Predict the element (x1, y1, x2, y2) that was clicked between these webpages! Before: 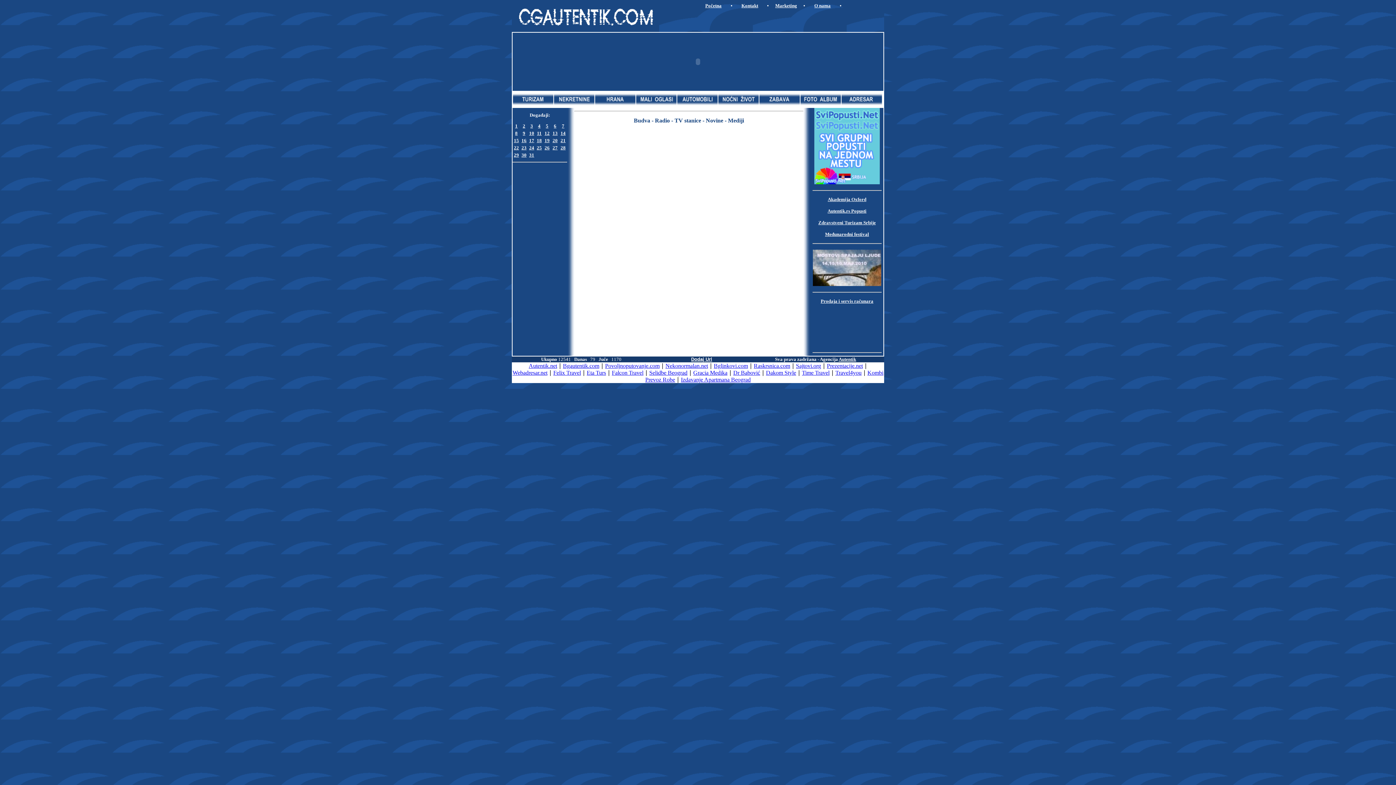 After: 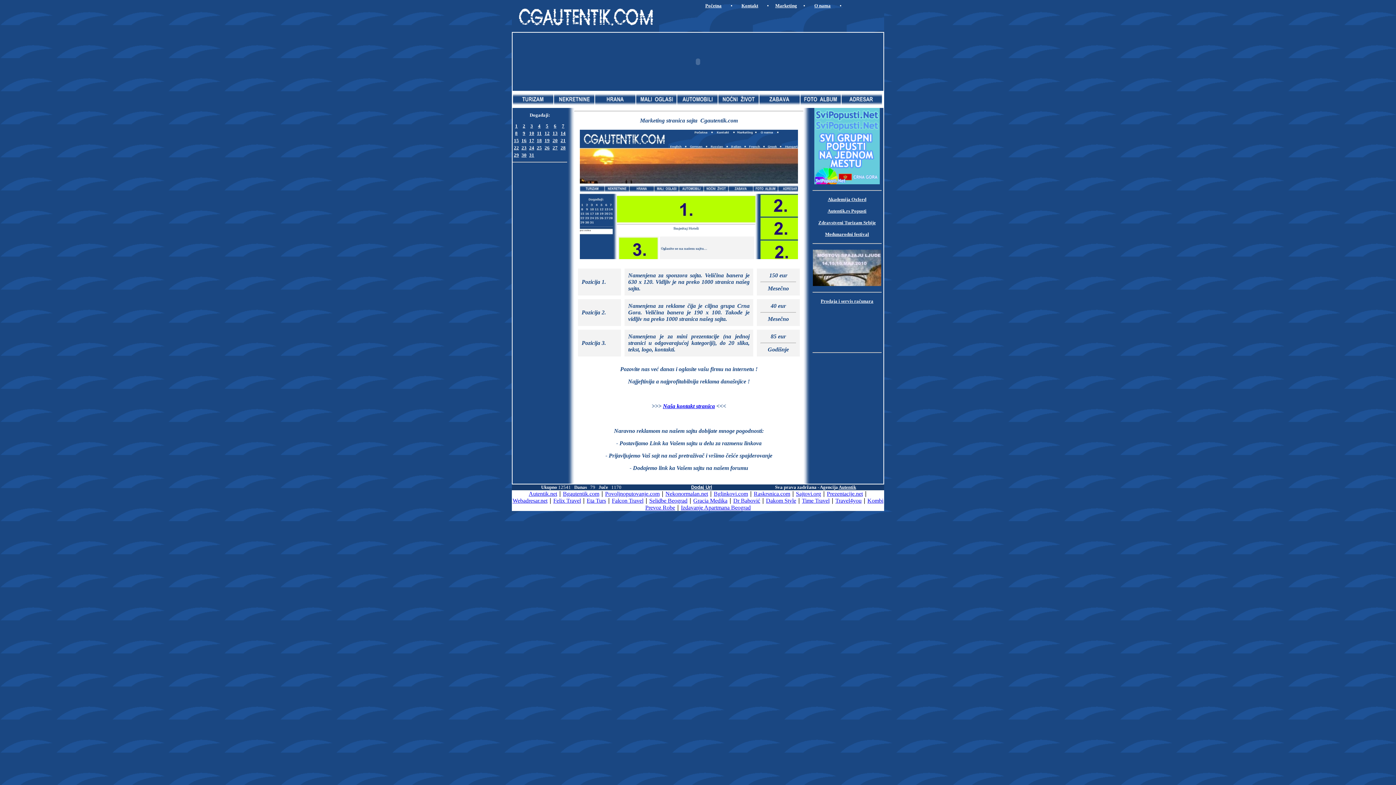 Action: label: Marketing bbox: (775, 2, 797, 8)